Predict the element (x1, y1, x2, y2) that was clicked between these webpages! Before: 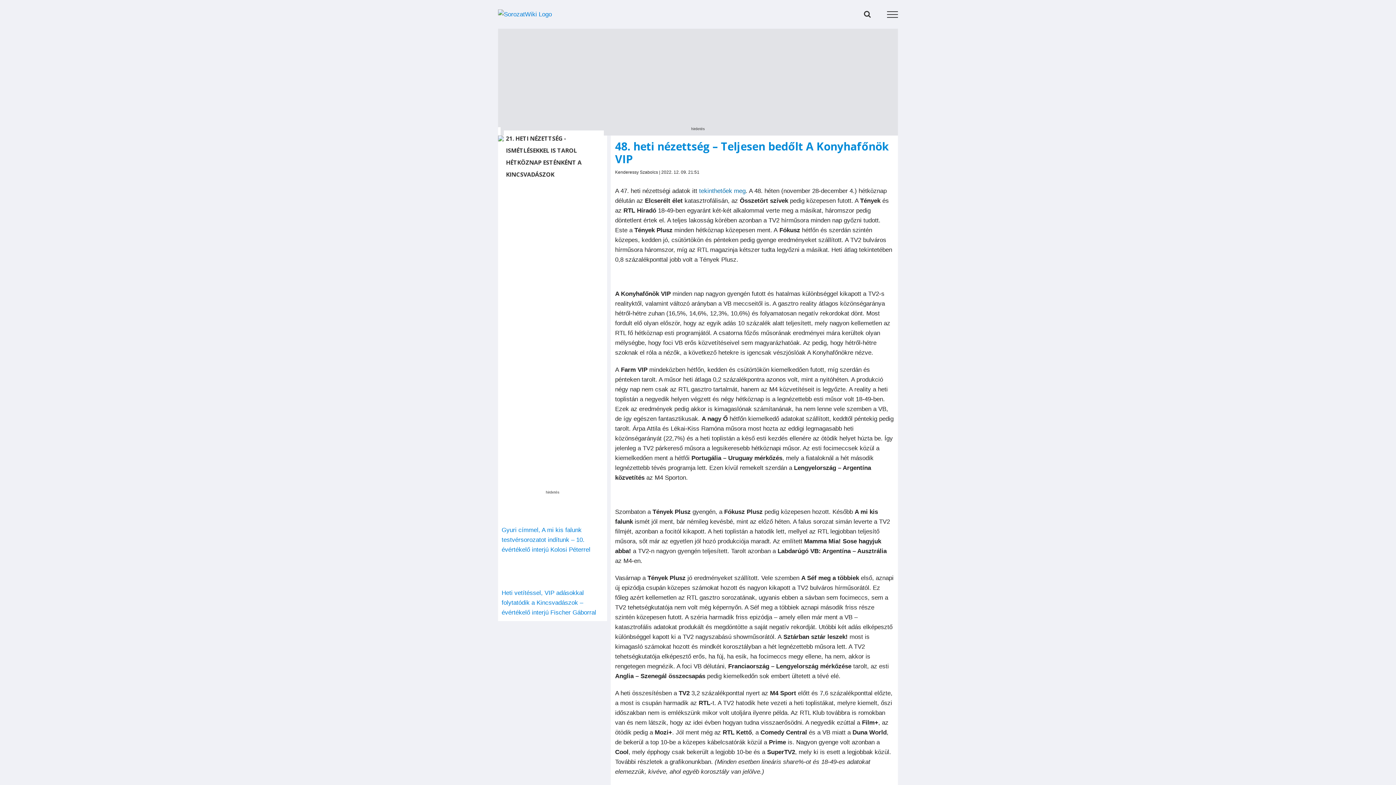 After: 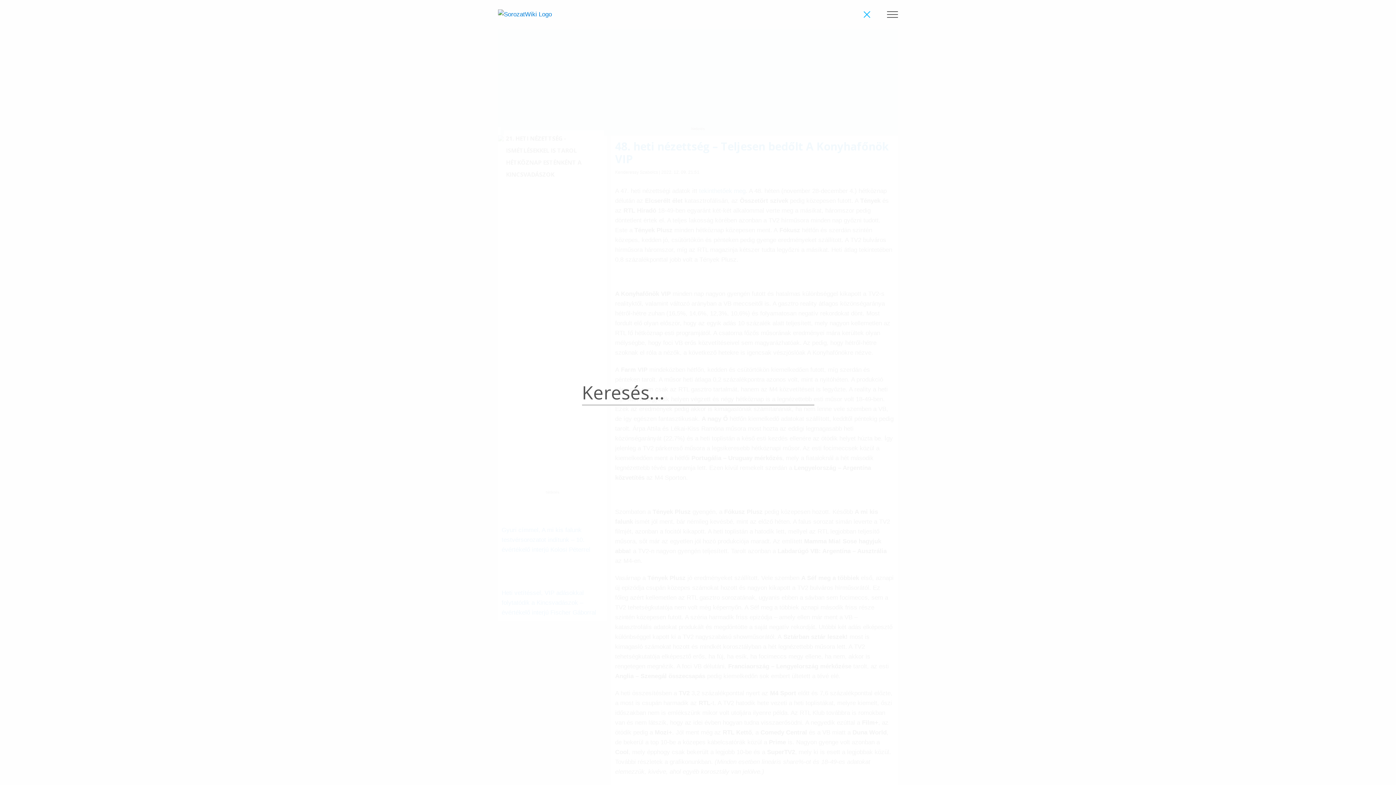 Action: label: Toggle Search bbox: (864, 10, 871, 17)